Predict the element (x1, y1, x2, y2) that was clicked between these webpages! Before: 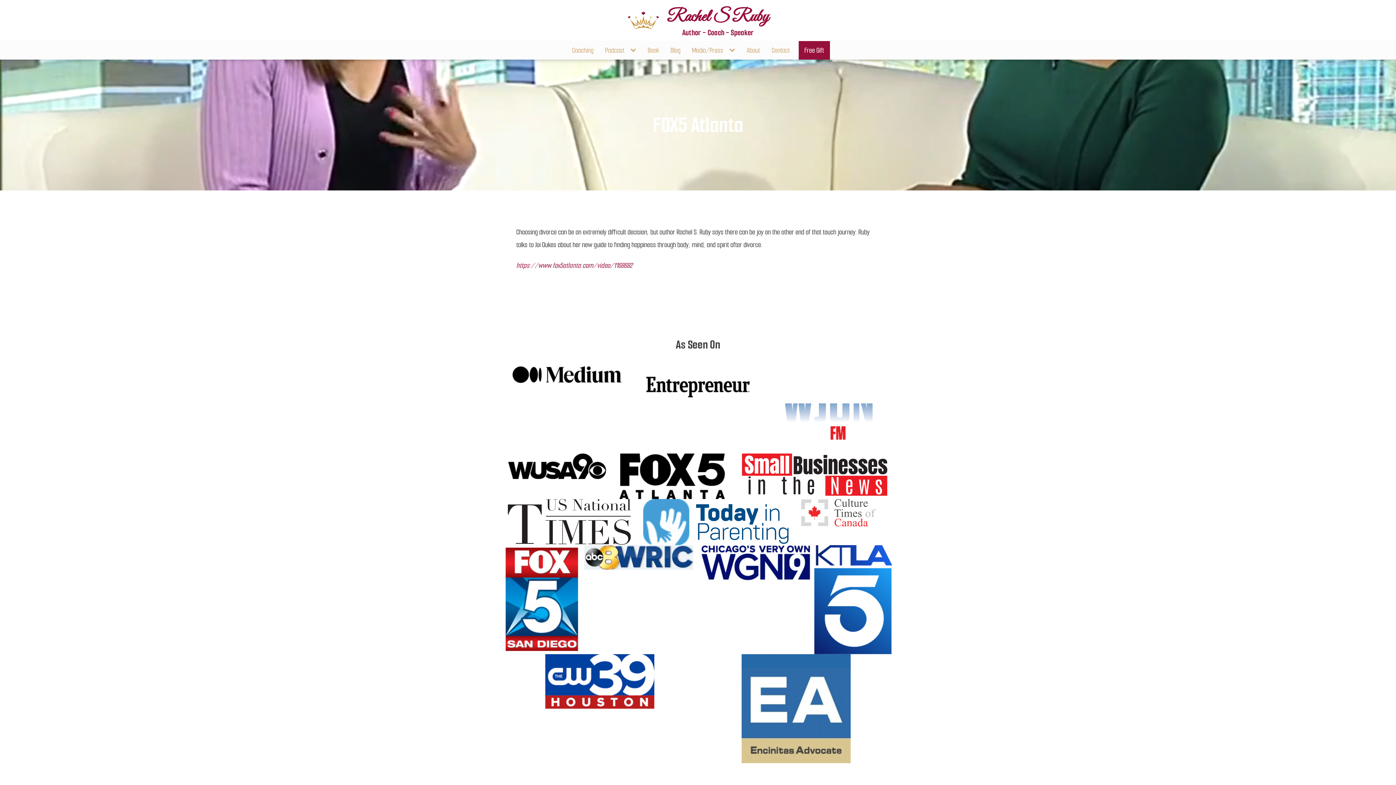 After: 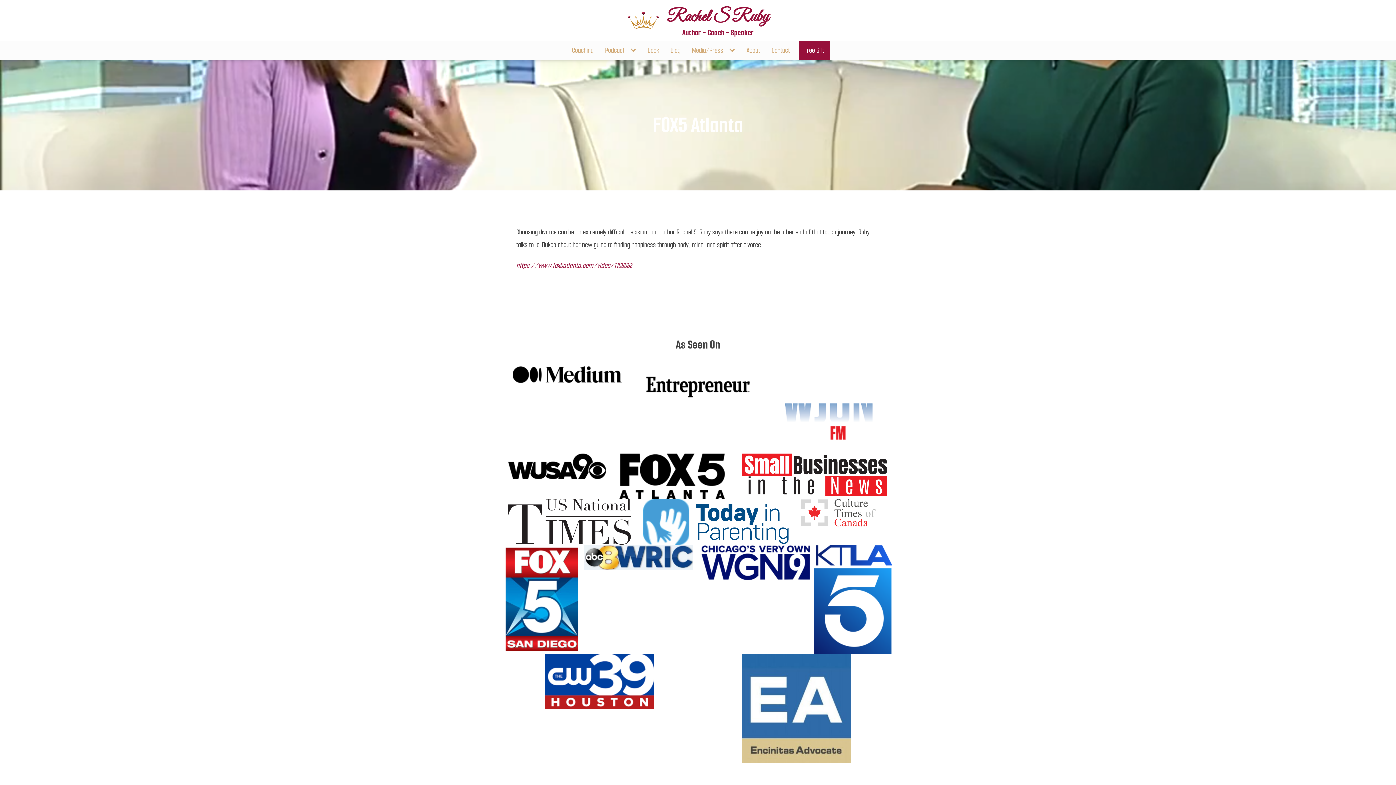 Action: bbox: (729, 42, 738, 57) label: Media/Press sub-menu